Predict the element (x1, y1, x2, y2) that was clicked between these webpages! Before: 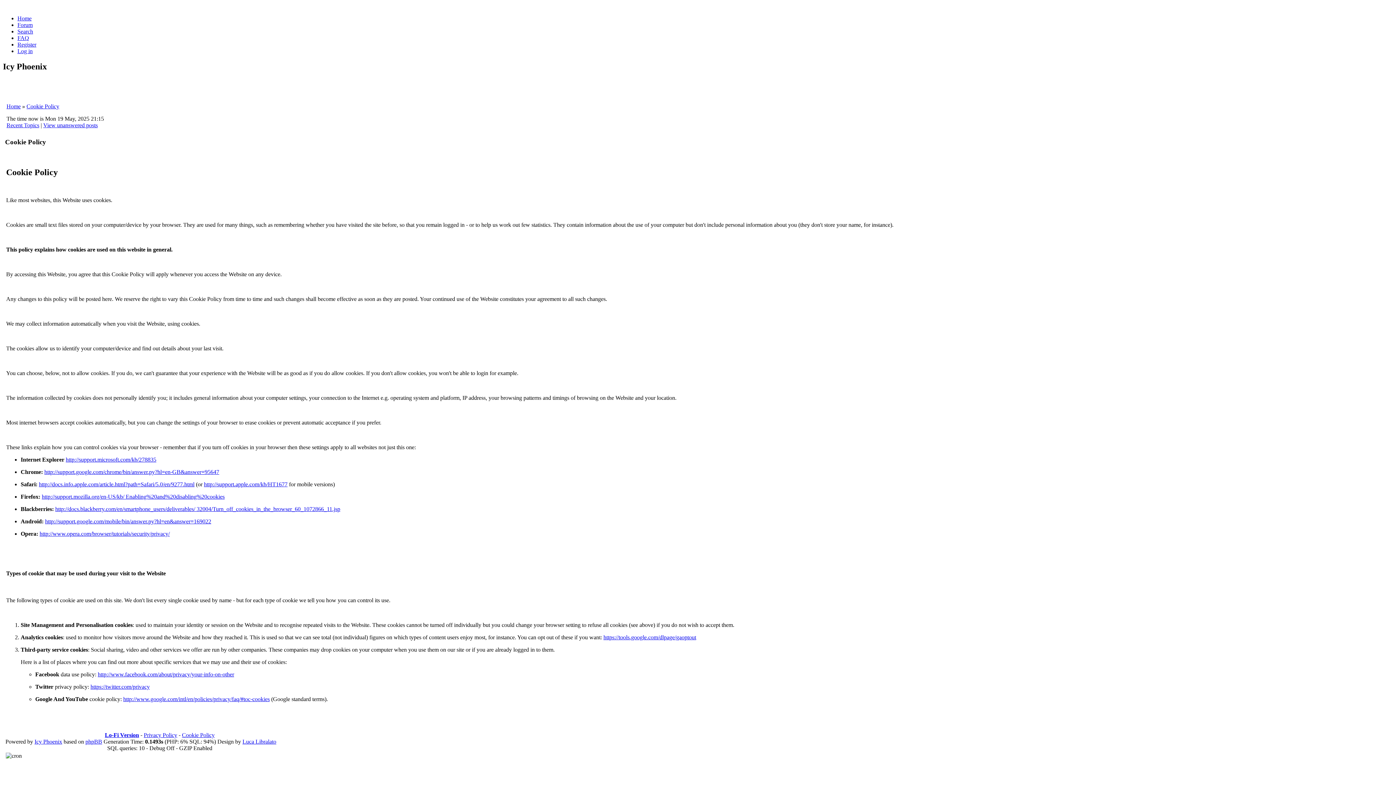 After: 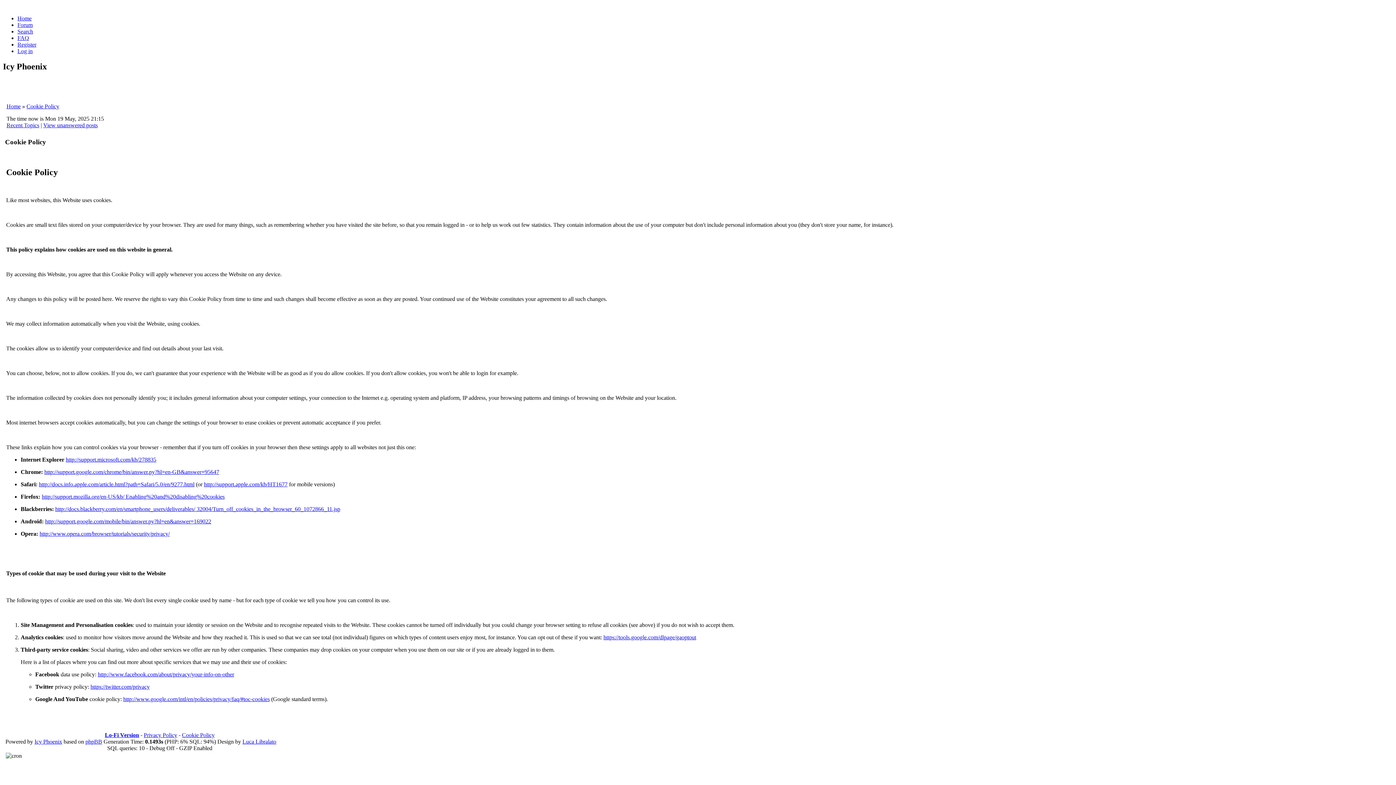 Action: label: Icy Phoenix bbox: (34, 738, 62, 745)